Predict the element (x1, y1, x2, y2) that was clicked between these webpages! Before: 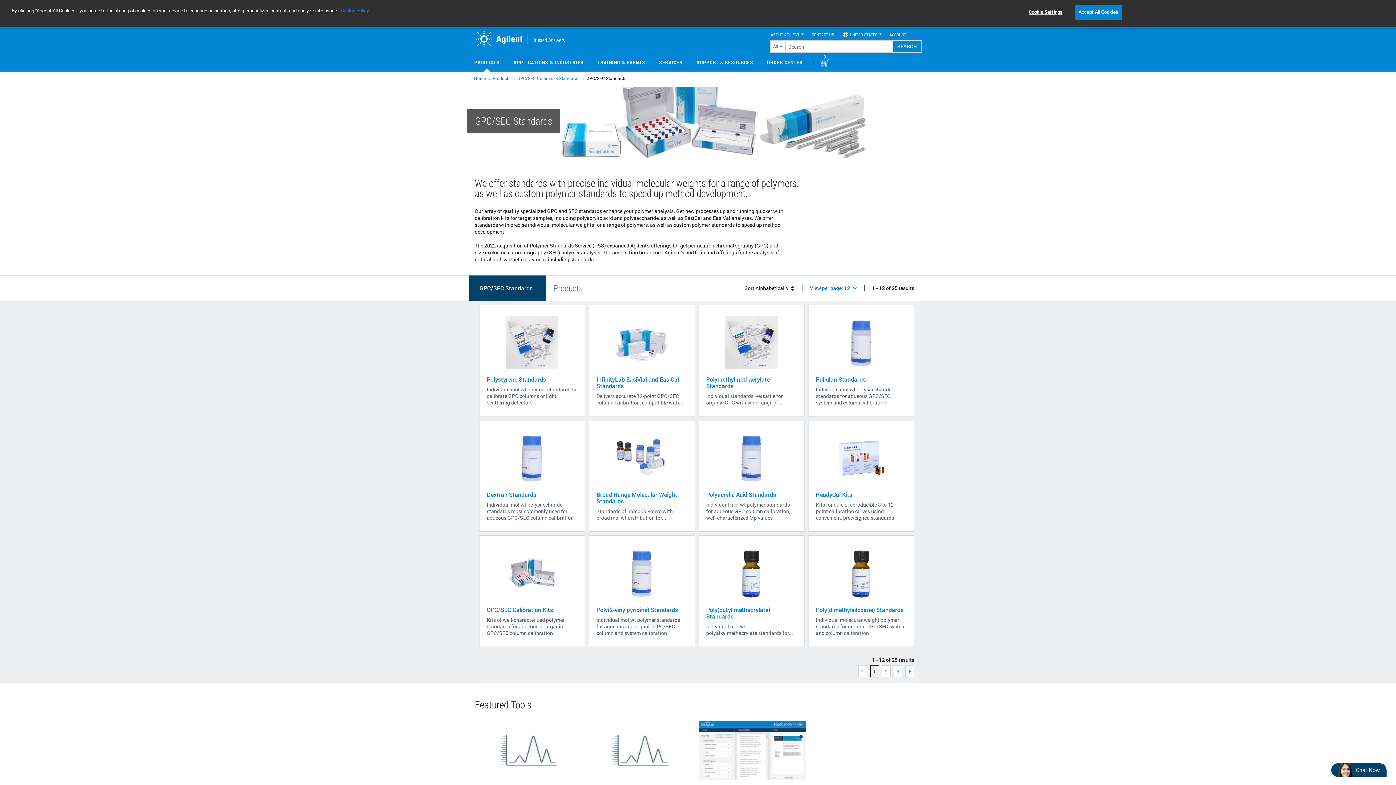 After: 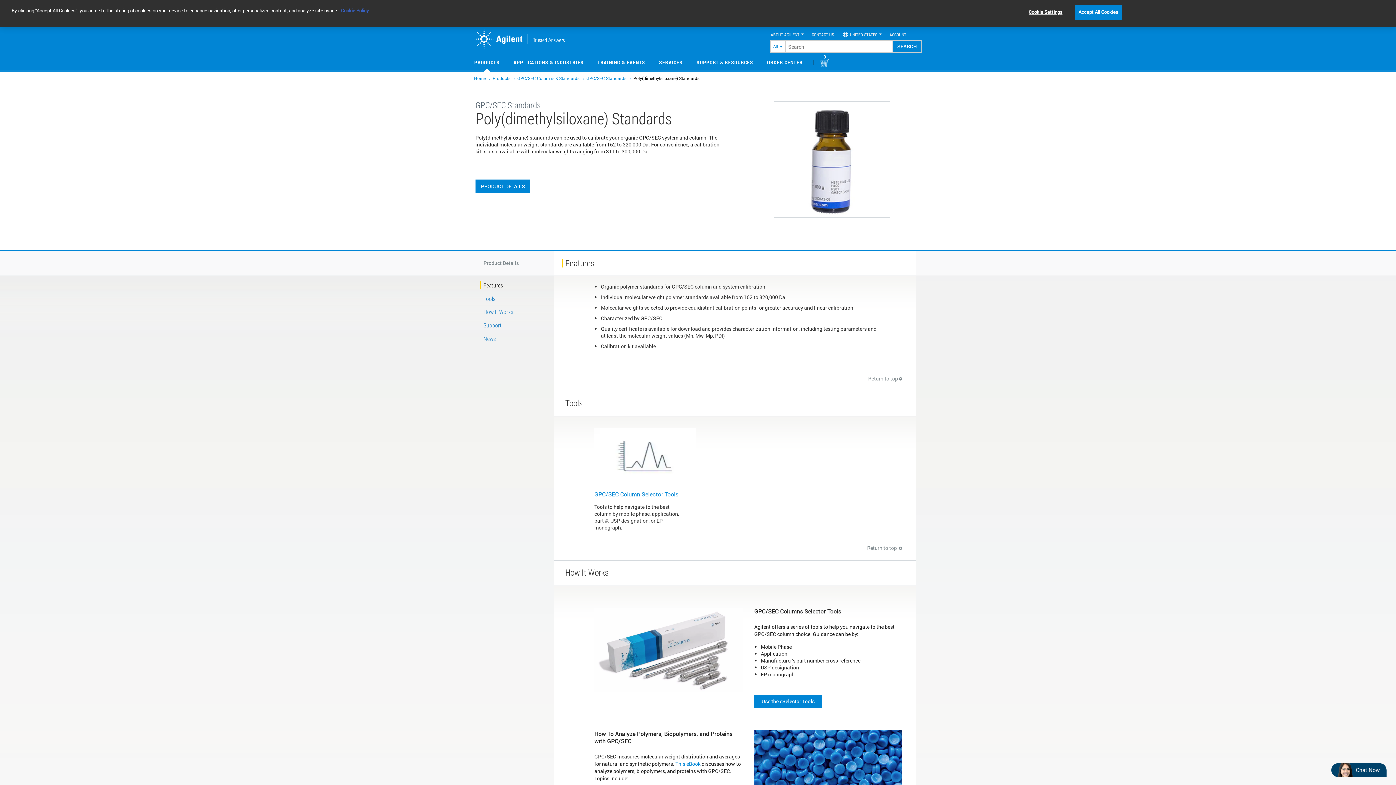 Action: bbox: (816, 546, 906, 599)